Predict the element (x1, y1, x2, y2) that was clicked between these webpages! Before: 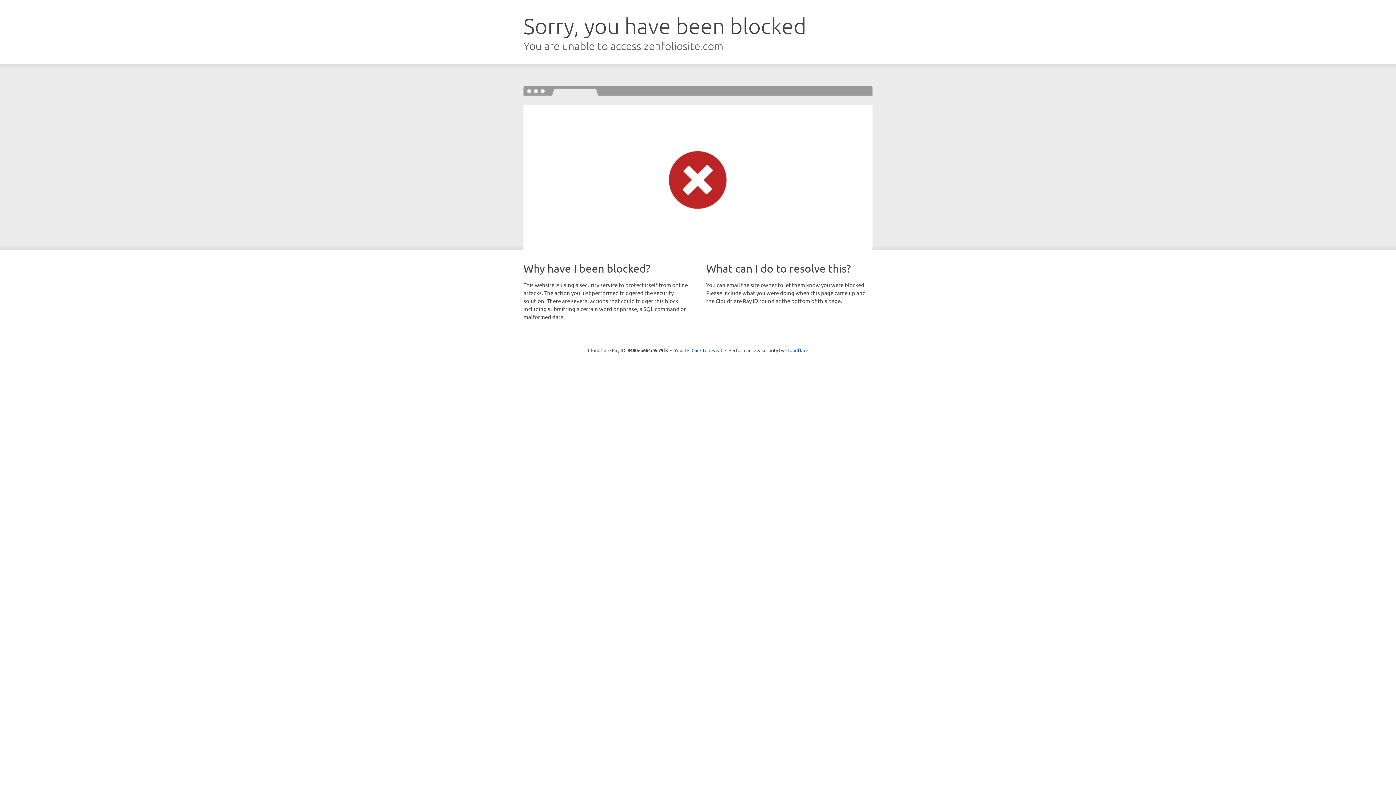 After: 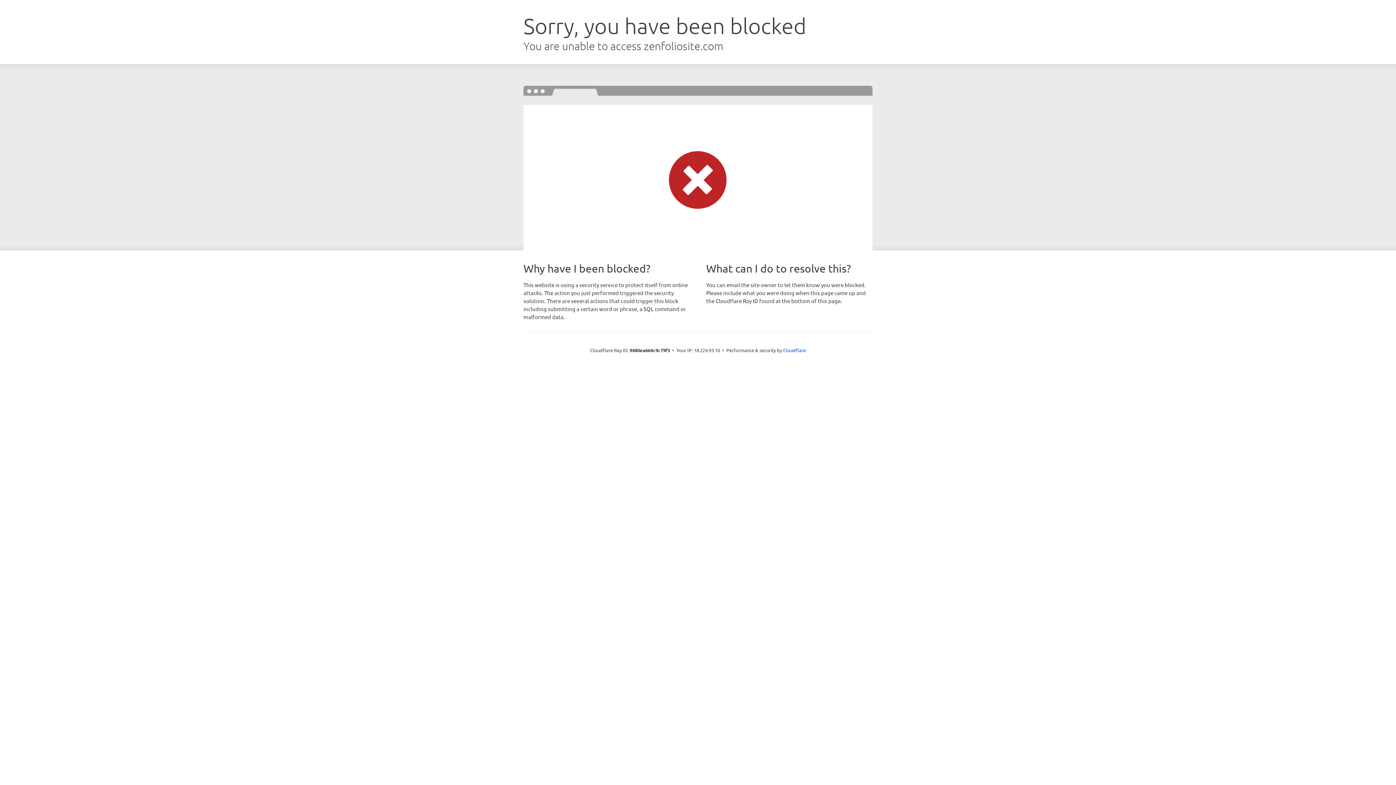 Action: label: Click to reveal bbox: (691, 346, 722, 353)